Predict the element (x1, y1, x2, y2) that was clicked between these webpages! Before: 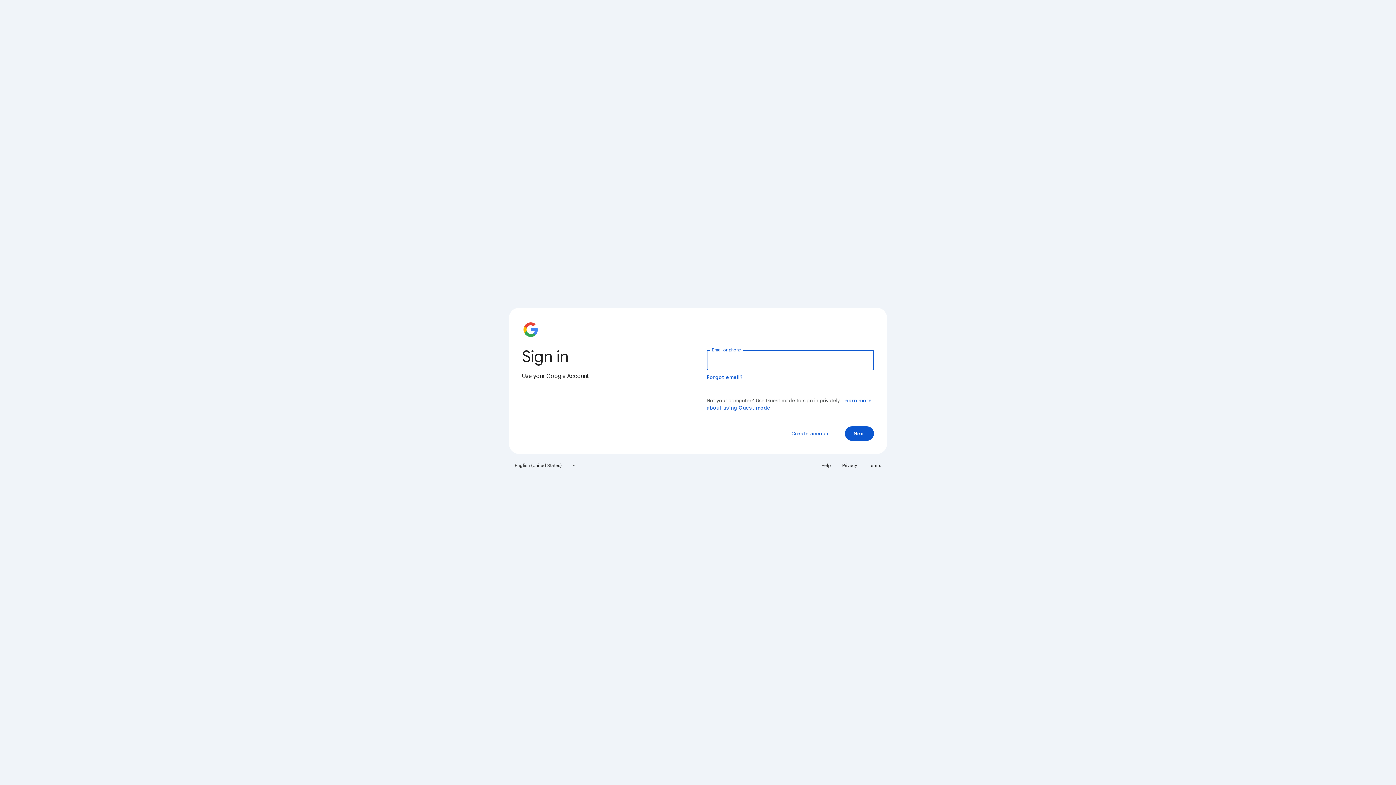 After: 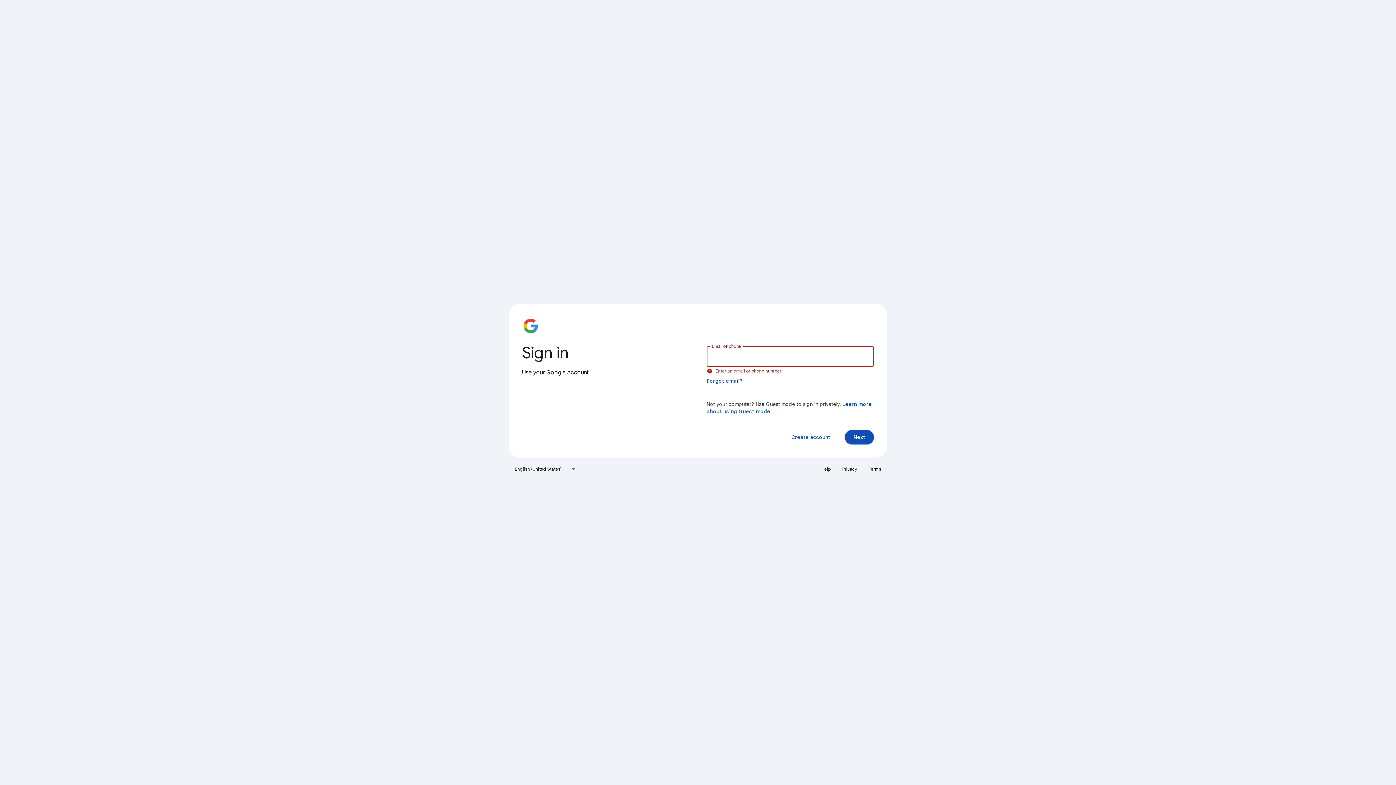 Action: bbox: (845, 426, 874, 441) label: Next